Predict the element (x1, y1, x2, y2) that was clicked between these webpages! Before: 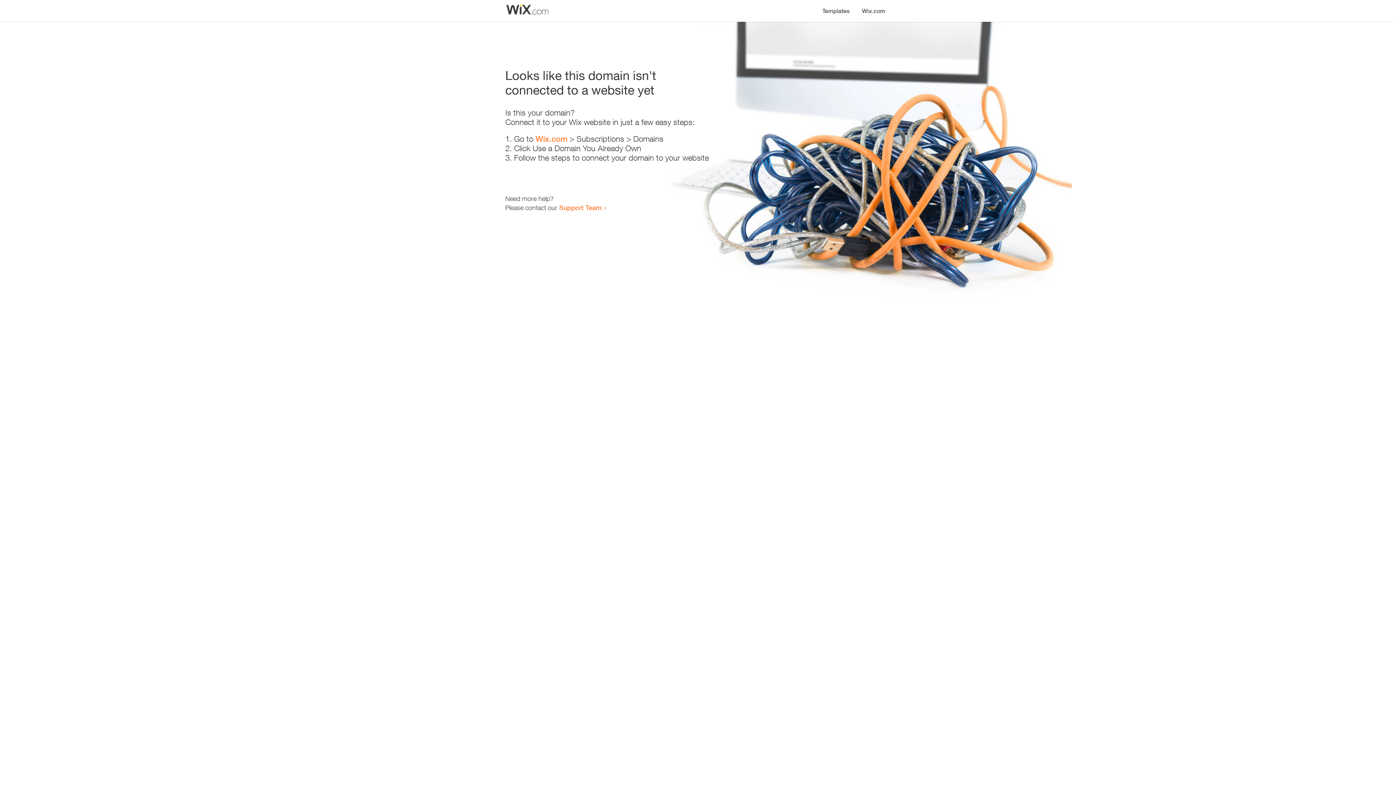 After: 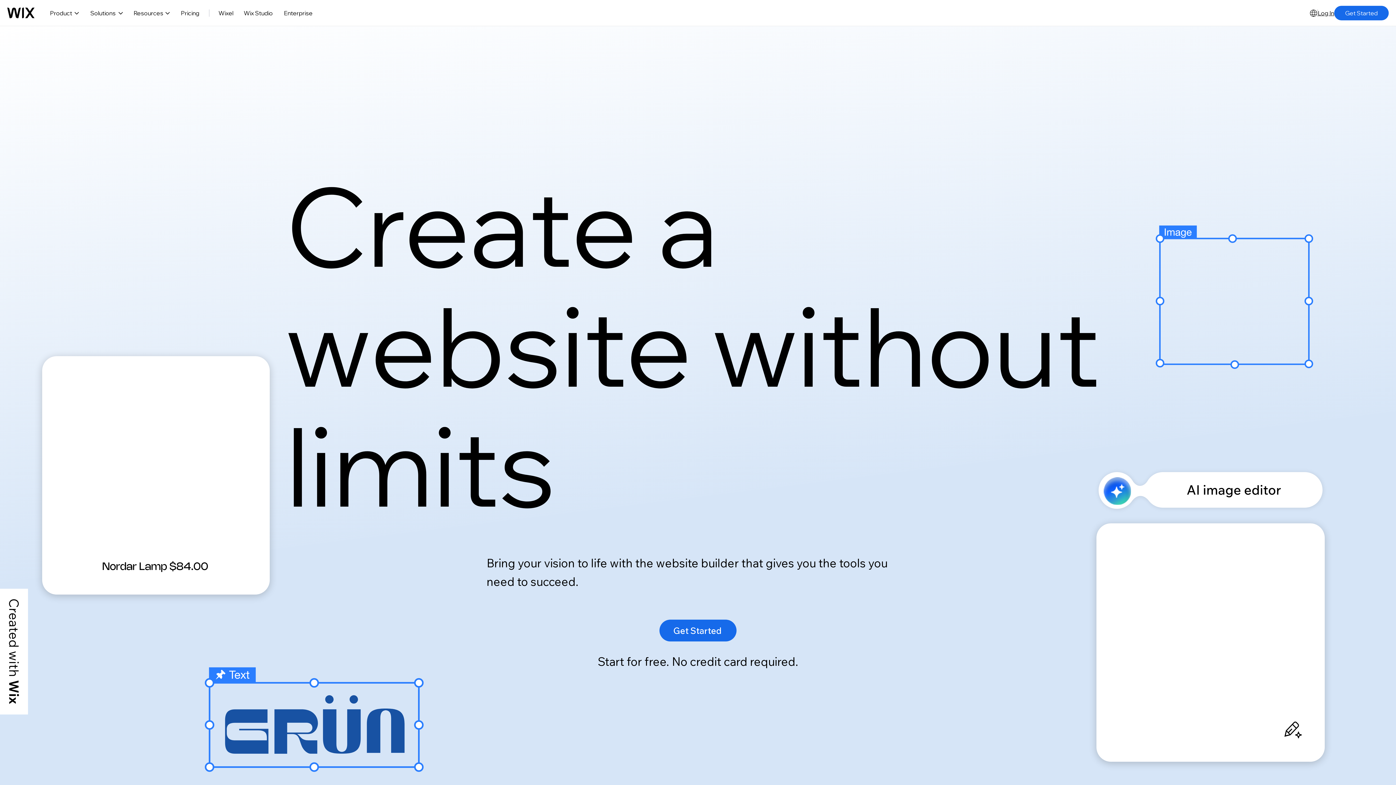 Action: bbox: (535, 134, 567, 143) label: Wix.com